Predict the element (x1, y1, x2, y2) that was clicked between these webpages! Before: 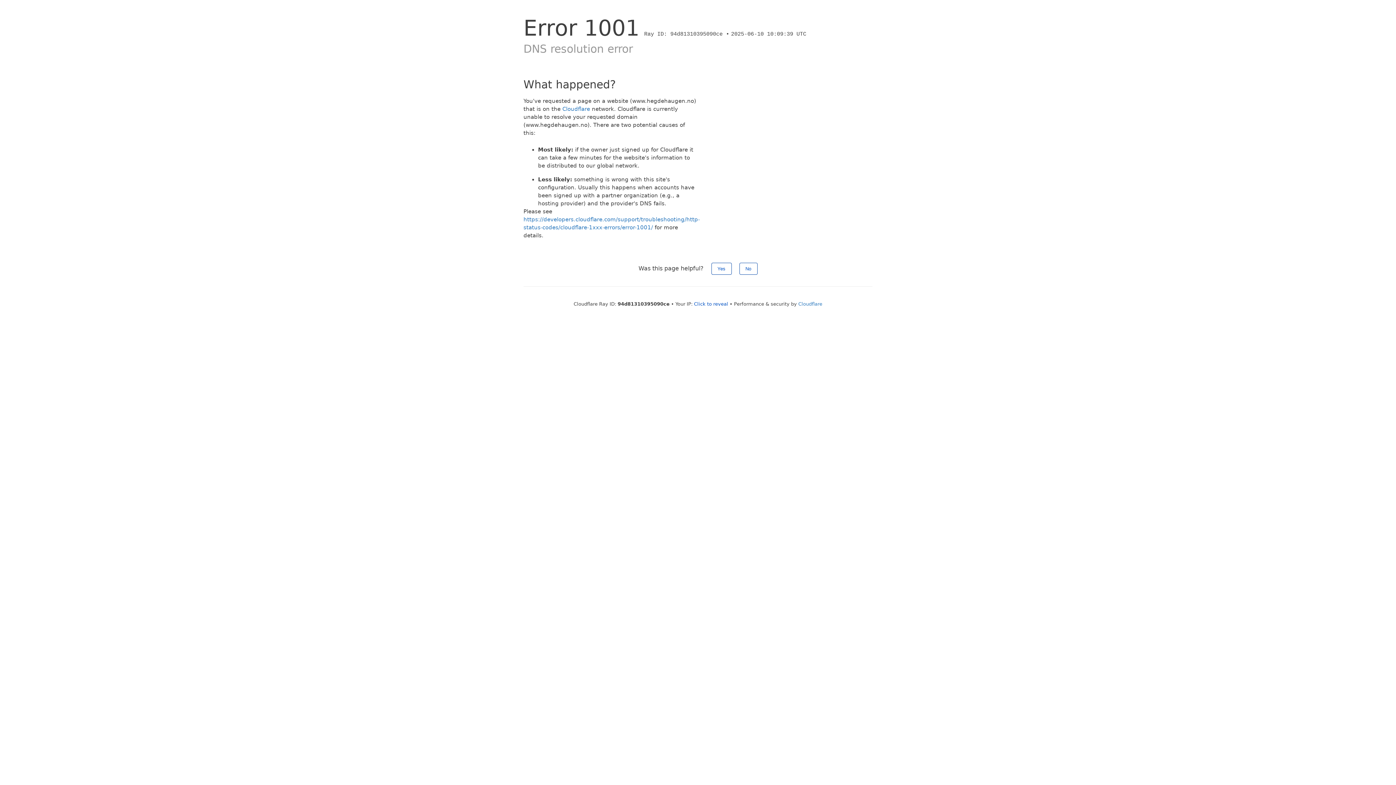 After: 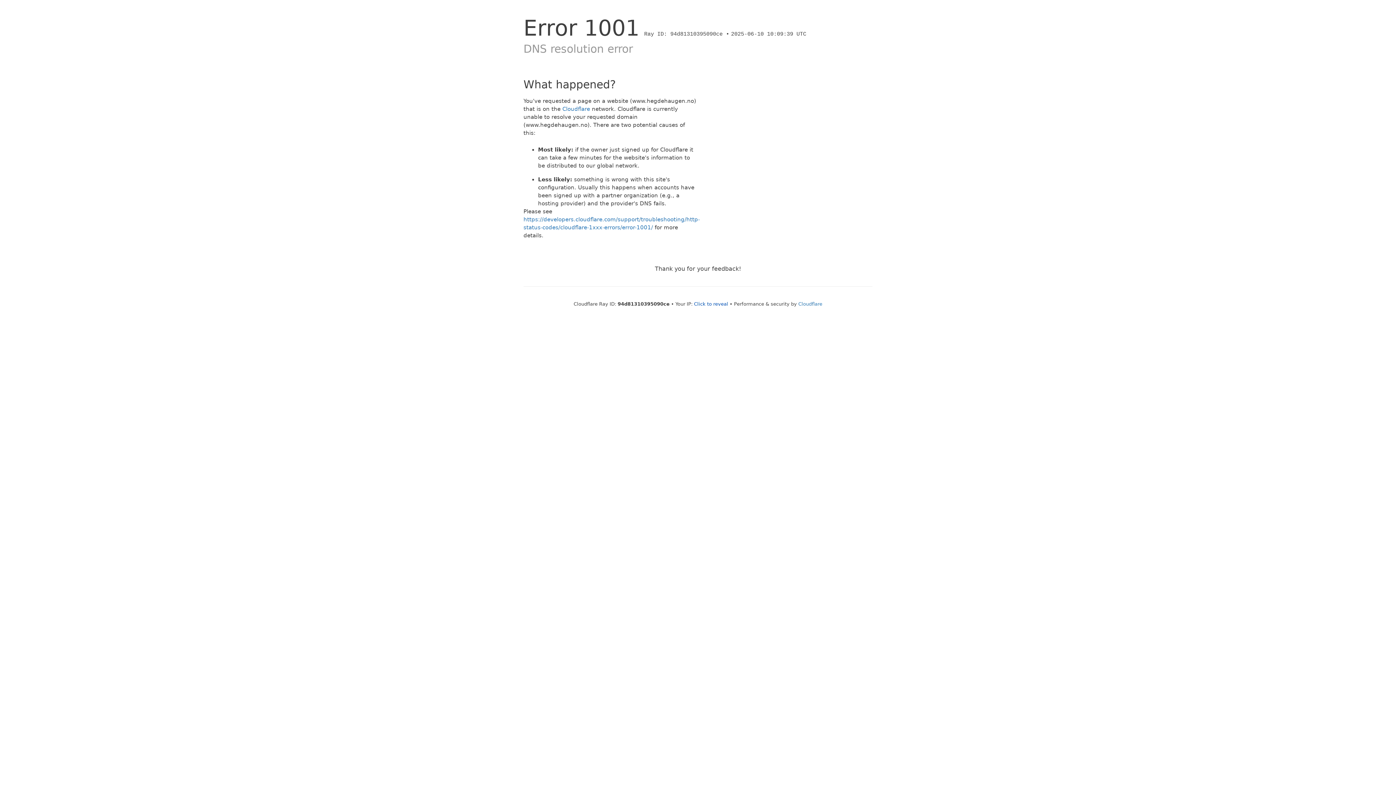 Action: label: Yes bbox: (711, 262, 731, 274)